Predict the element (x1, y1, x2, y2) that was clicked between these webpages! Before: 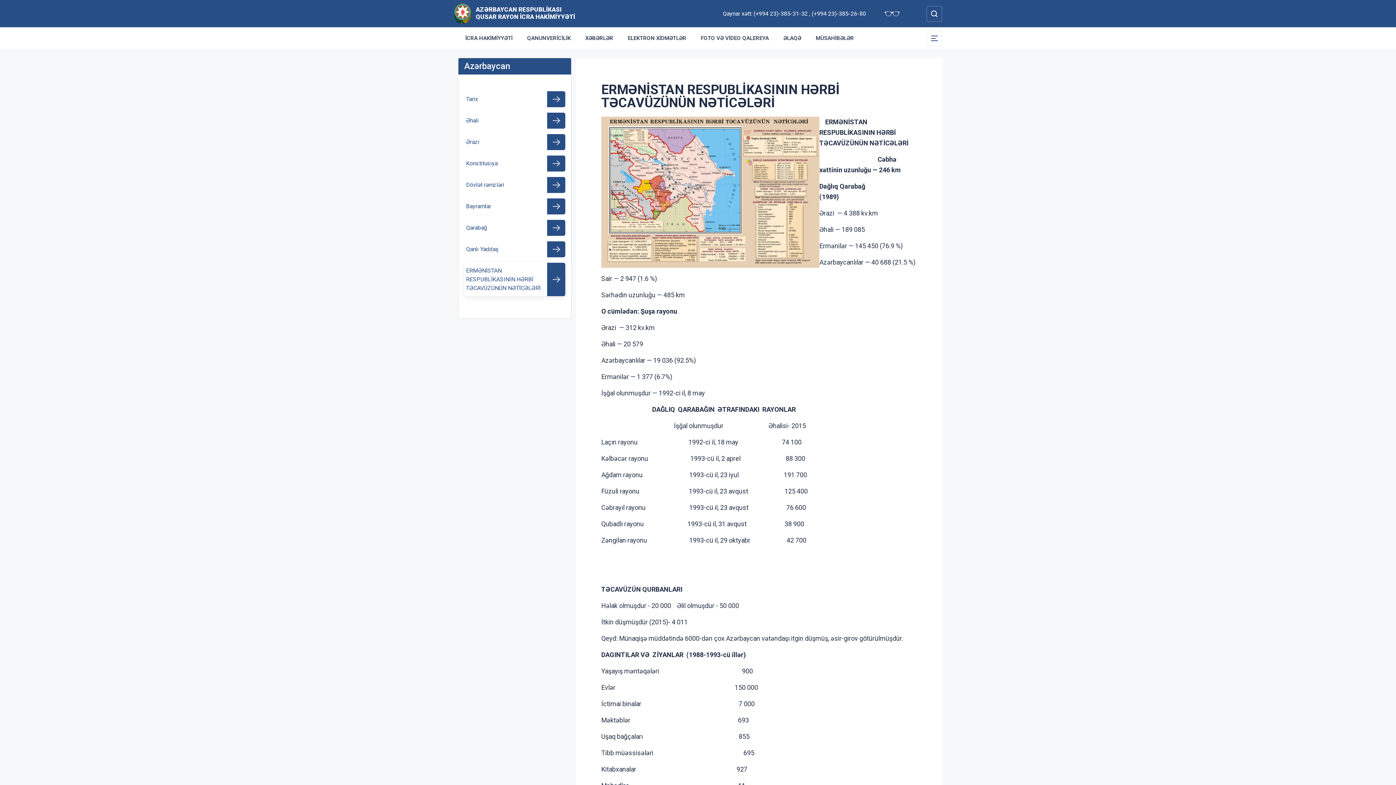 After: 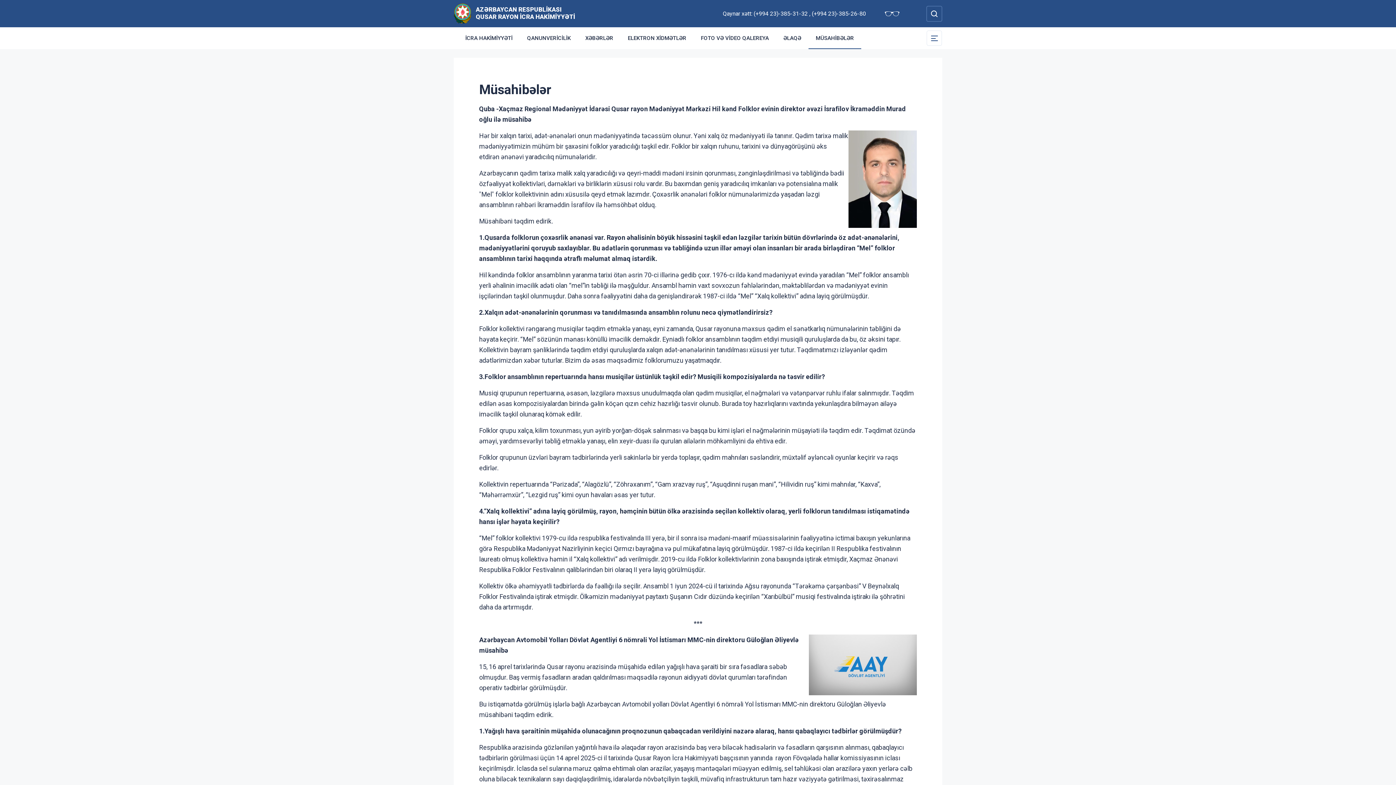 Action: bbox: (808, 27, 861, 49) label: MÜSAHİBƏLƏR